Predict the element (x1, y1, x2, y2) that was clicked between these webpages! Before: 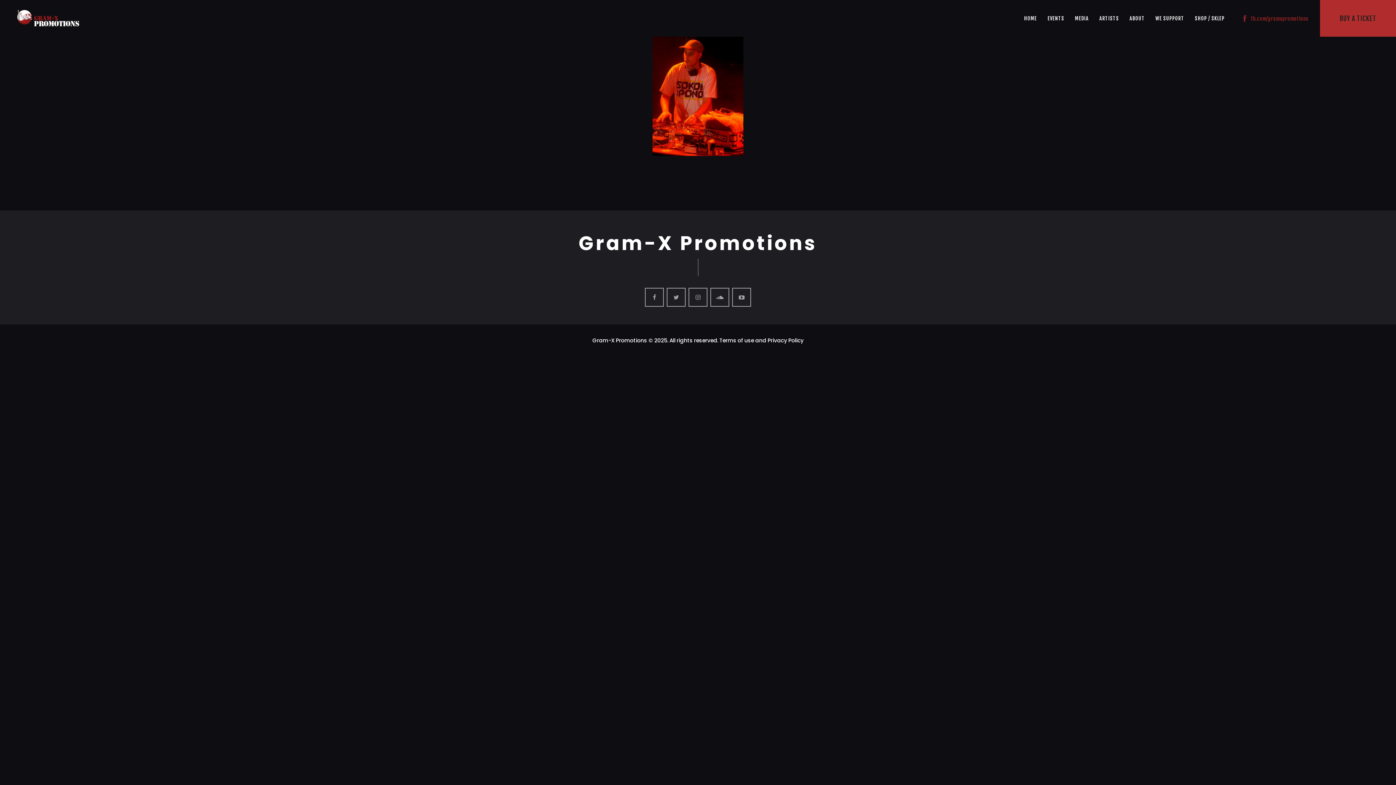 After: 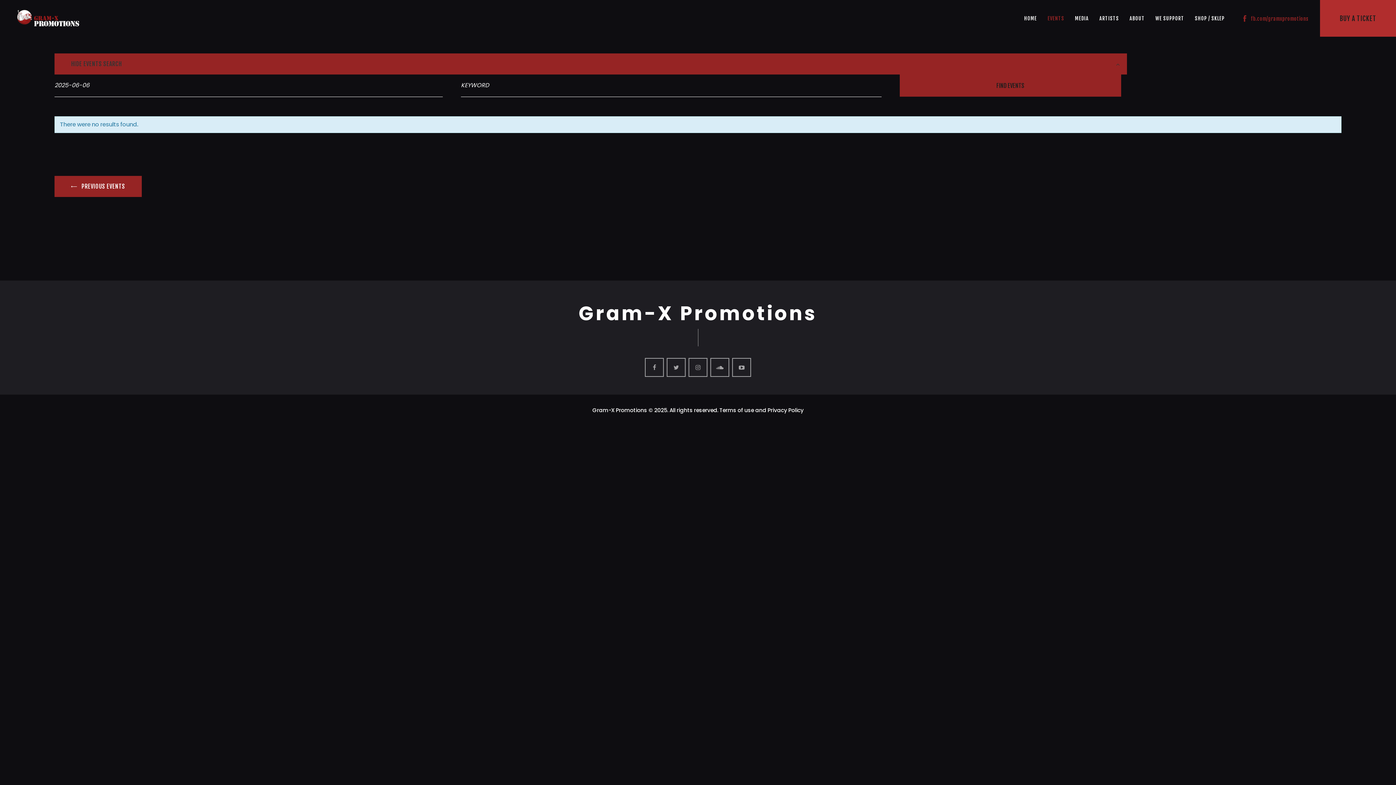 Action: bbox: (1320, 0, 1396, 36) label: BUY A TICKET